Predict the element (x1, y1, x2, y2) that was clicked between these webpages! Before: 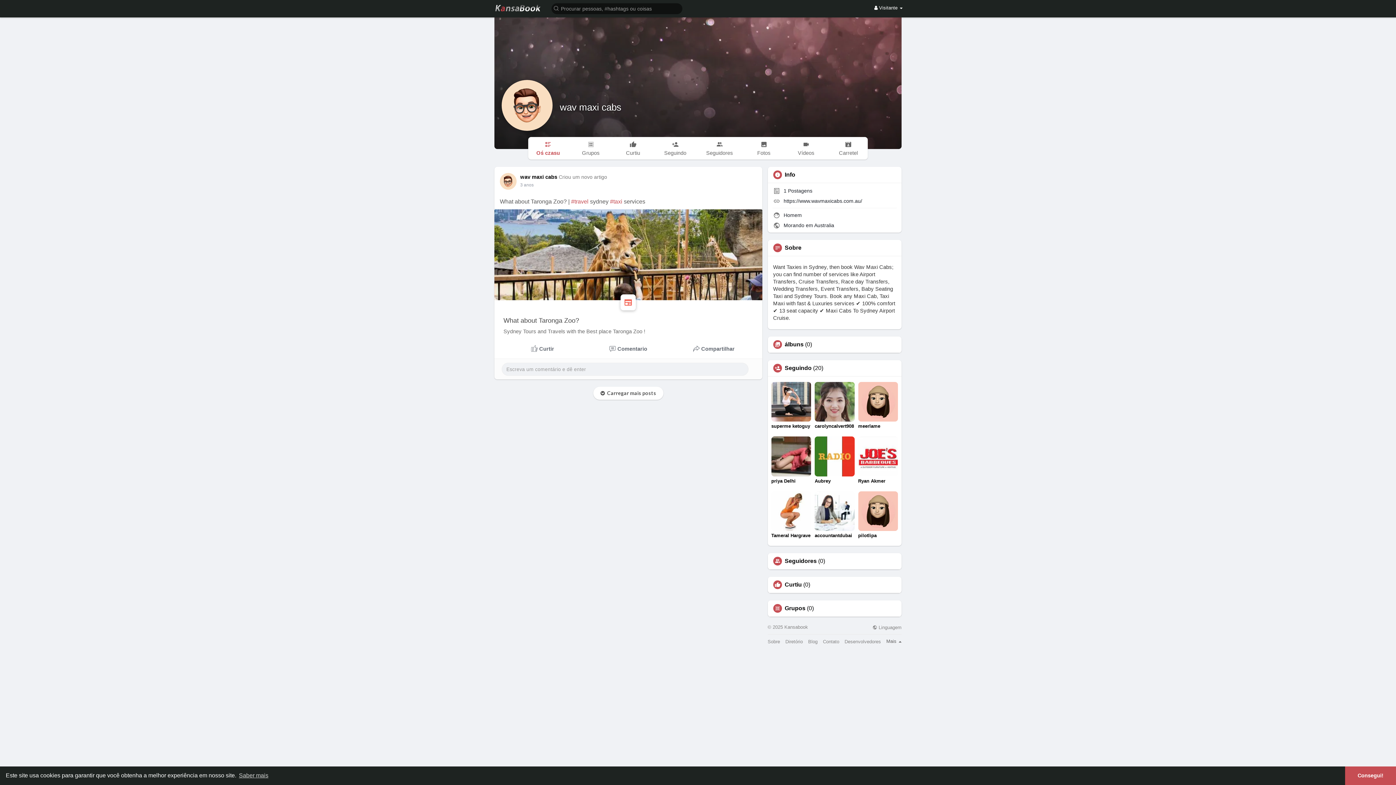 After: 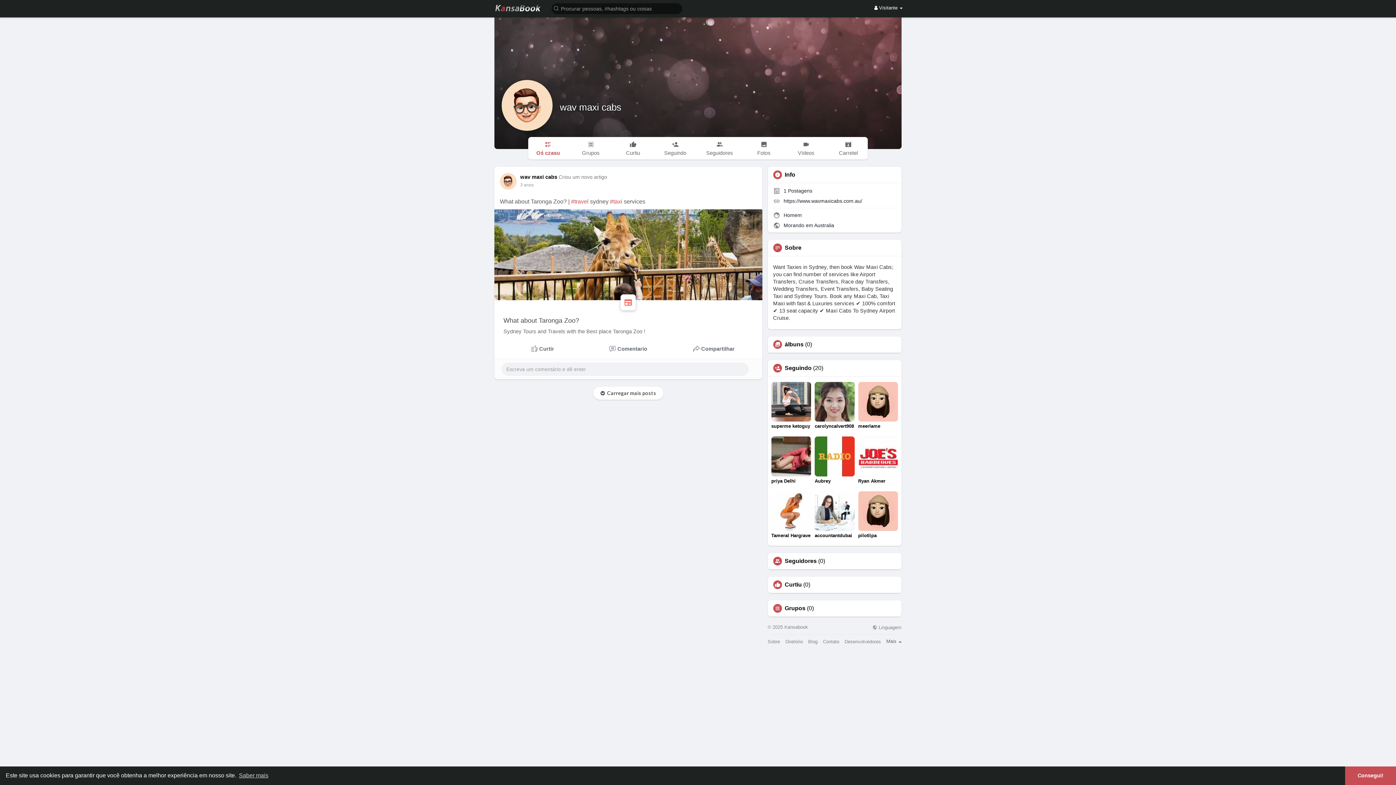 Action: label: wav maxi cabs bbox: (560, 101, 621, 112)